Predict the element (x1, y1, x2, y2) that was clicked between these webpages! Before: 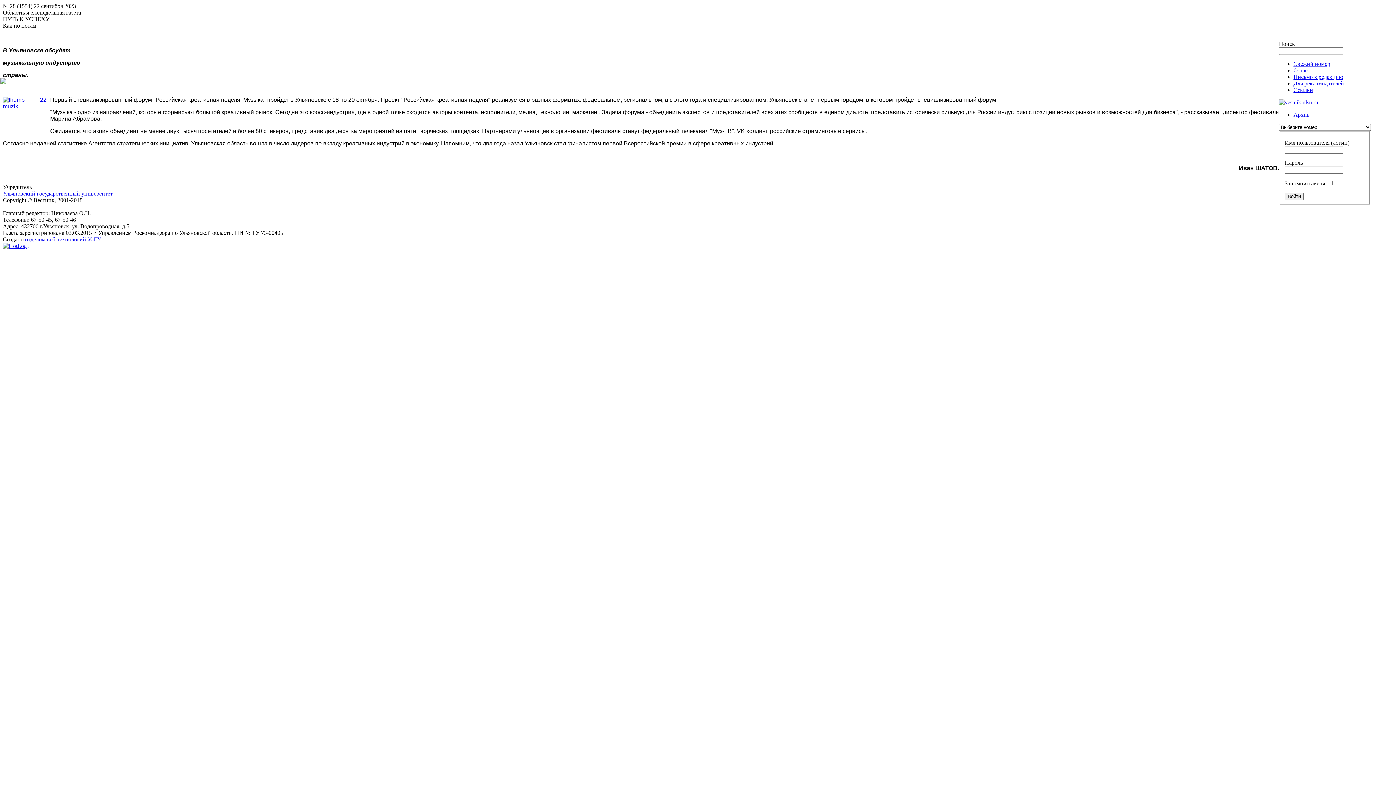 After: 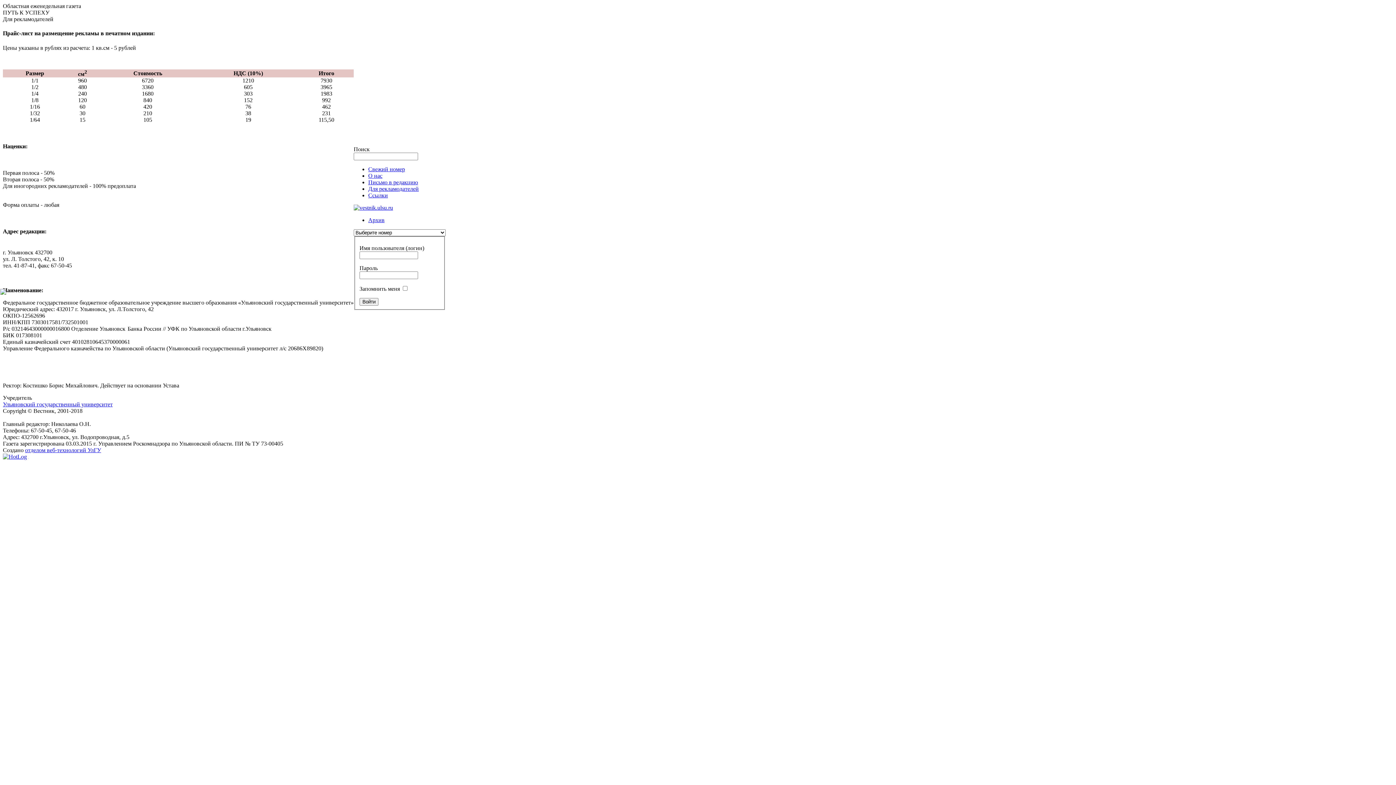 Action: bbox: (1293, 80, 1344, 86) label: Для рекламодателей